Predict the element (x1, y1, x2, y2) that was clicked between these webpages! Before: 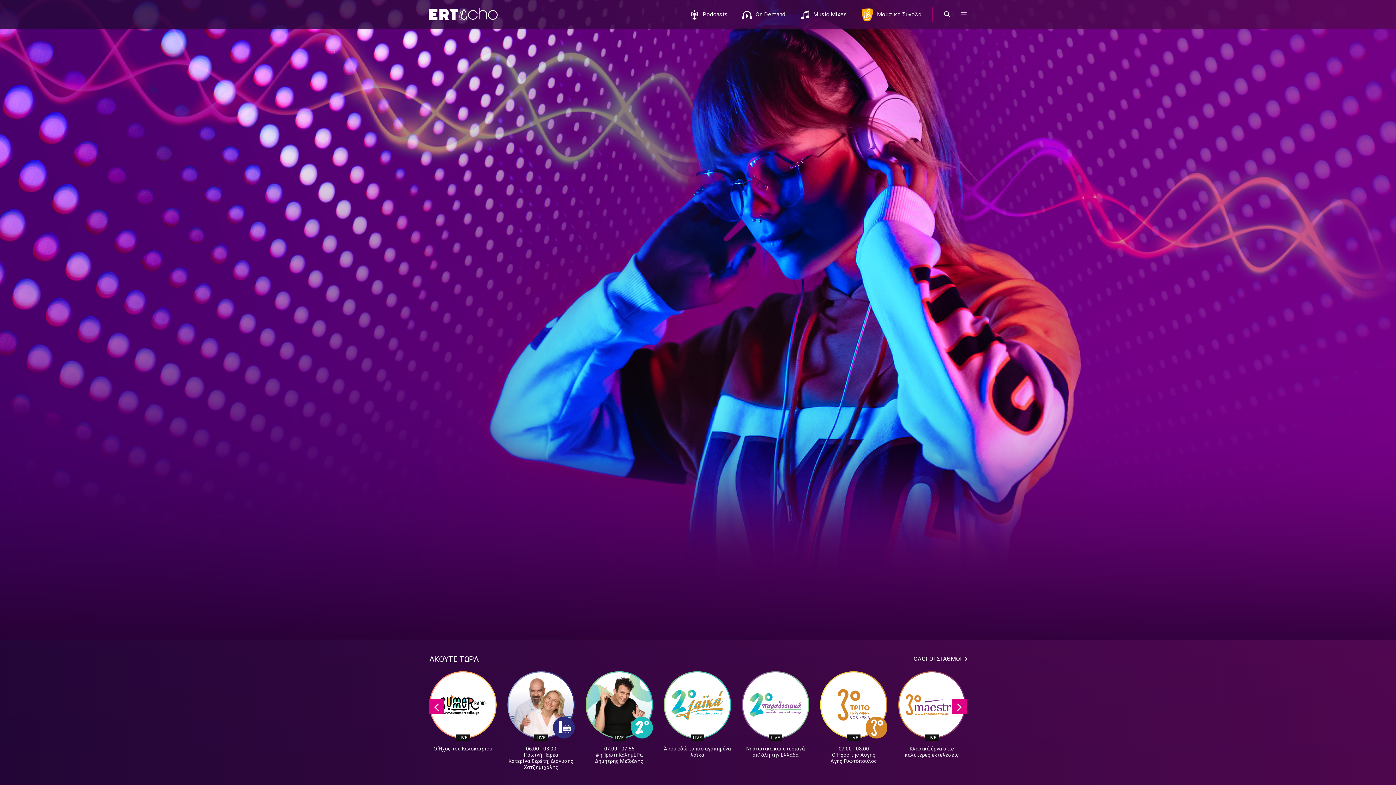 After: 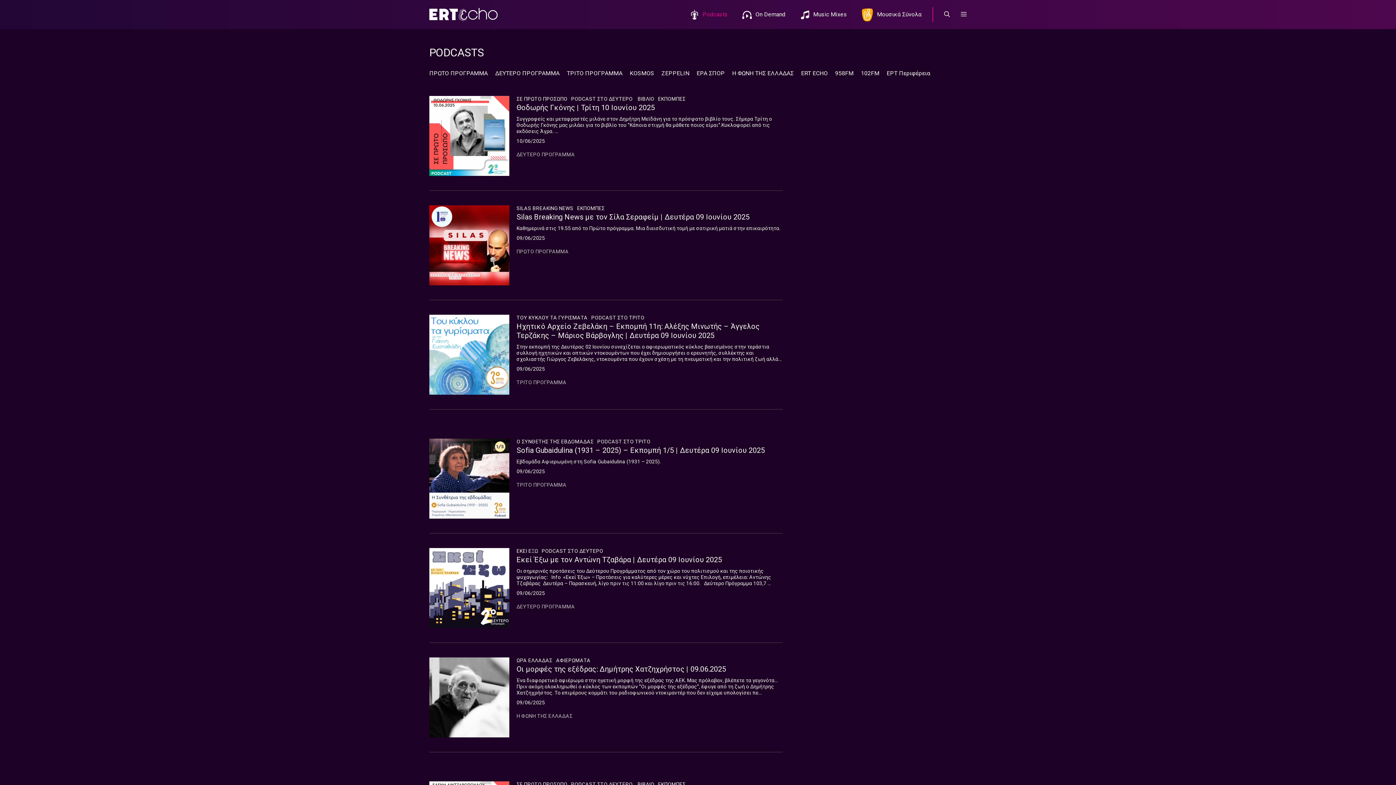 Action: label: Podcasts bbox: (682, 3, 735, 25)